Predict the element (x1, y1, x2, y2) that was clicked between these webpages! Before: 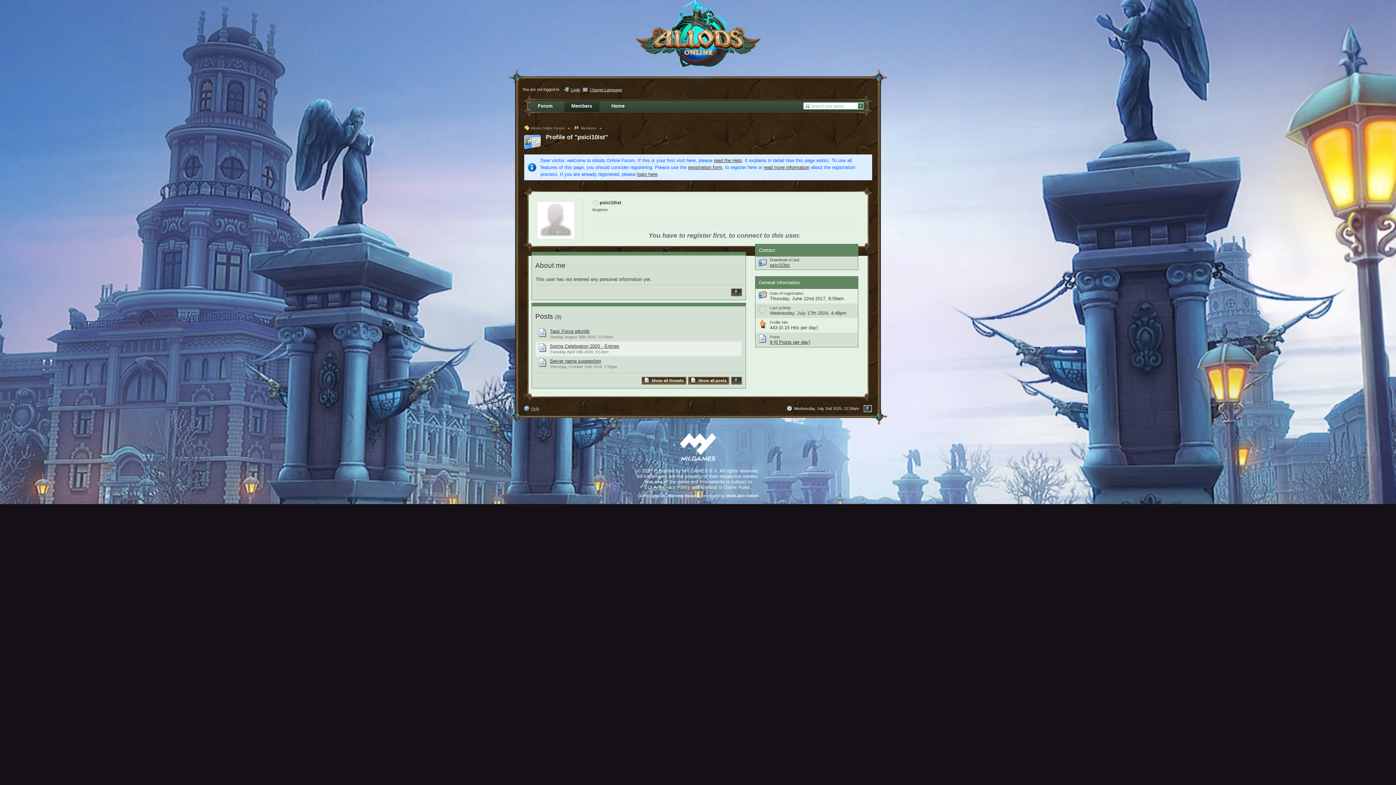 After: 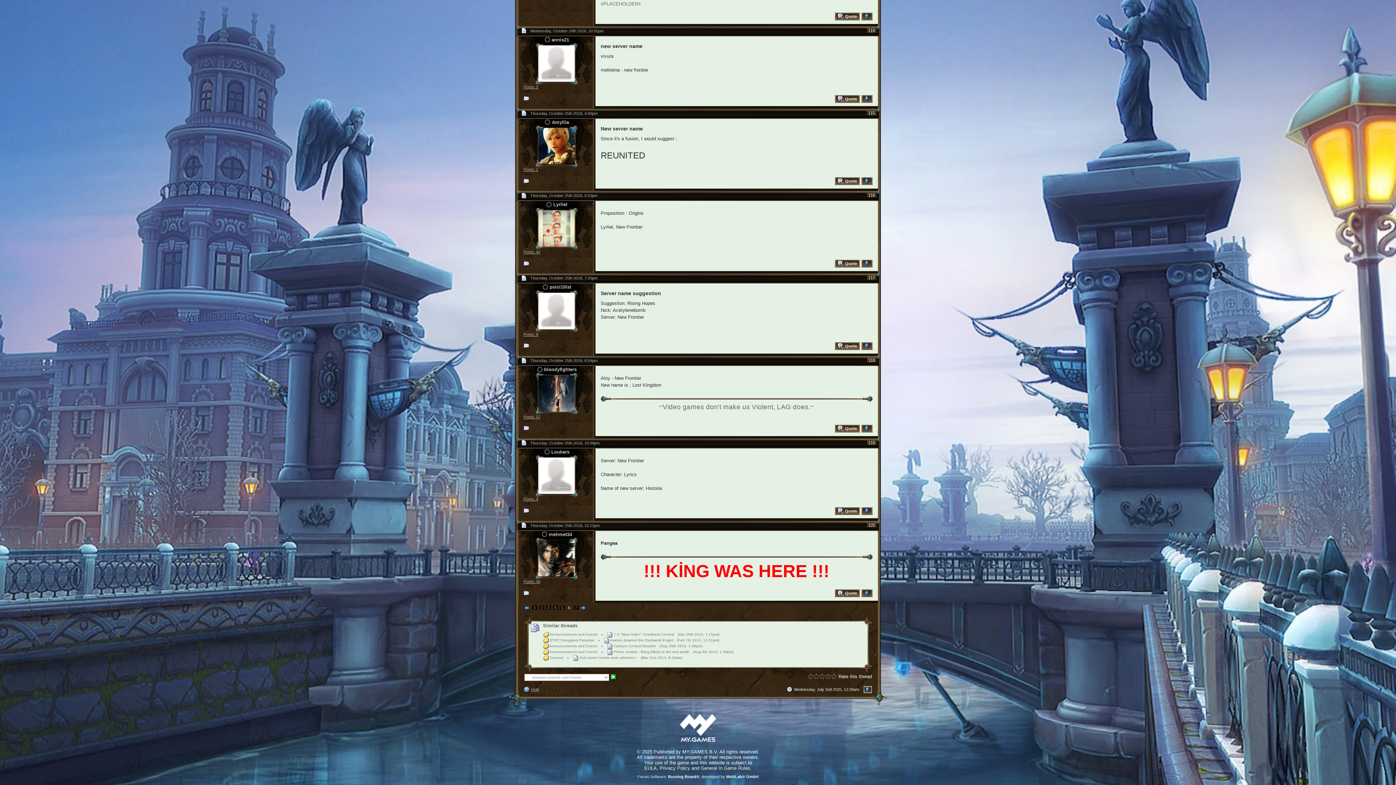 Action: label: Server name suggestion bbox: (550, 358, 601, 364)